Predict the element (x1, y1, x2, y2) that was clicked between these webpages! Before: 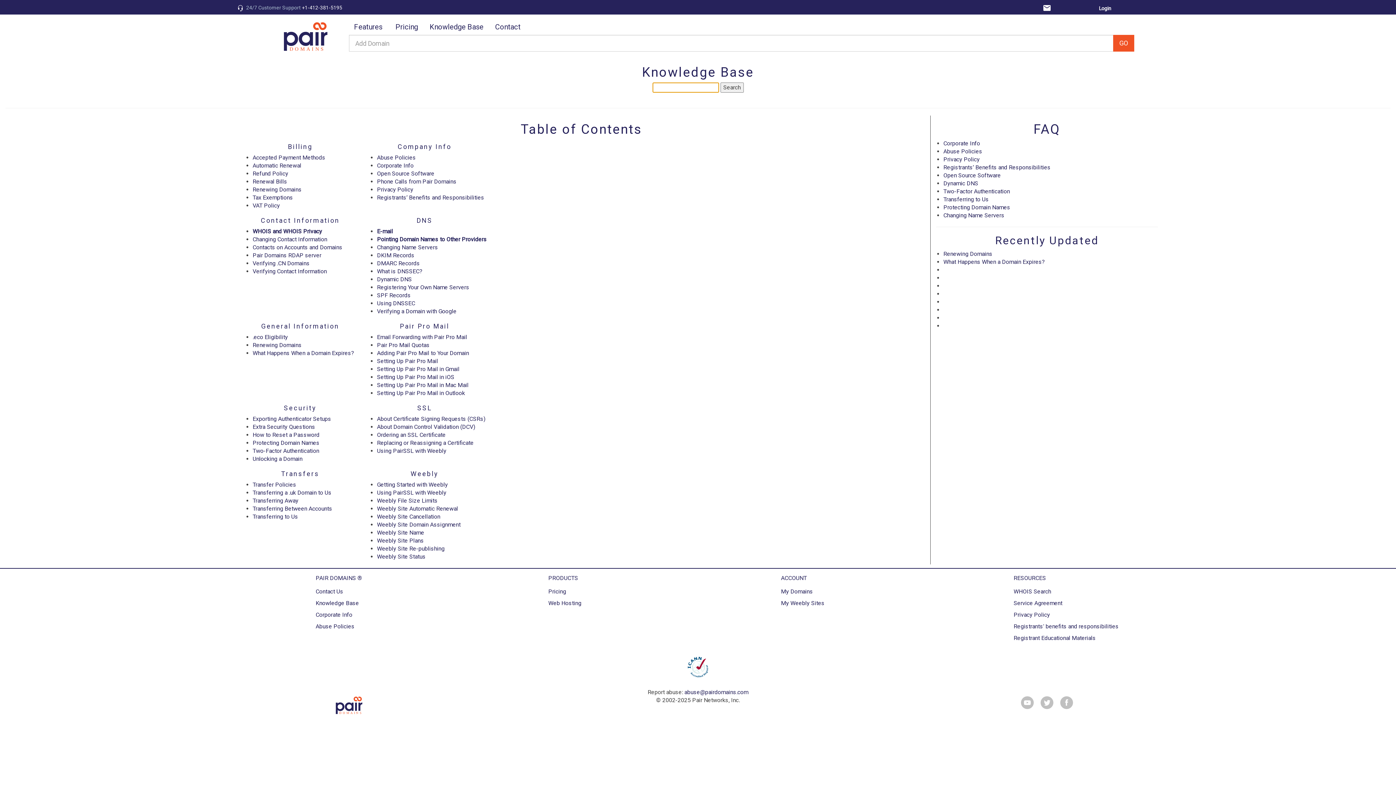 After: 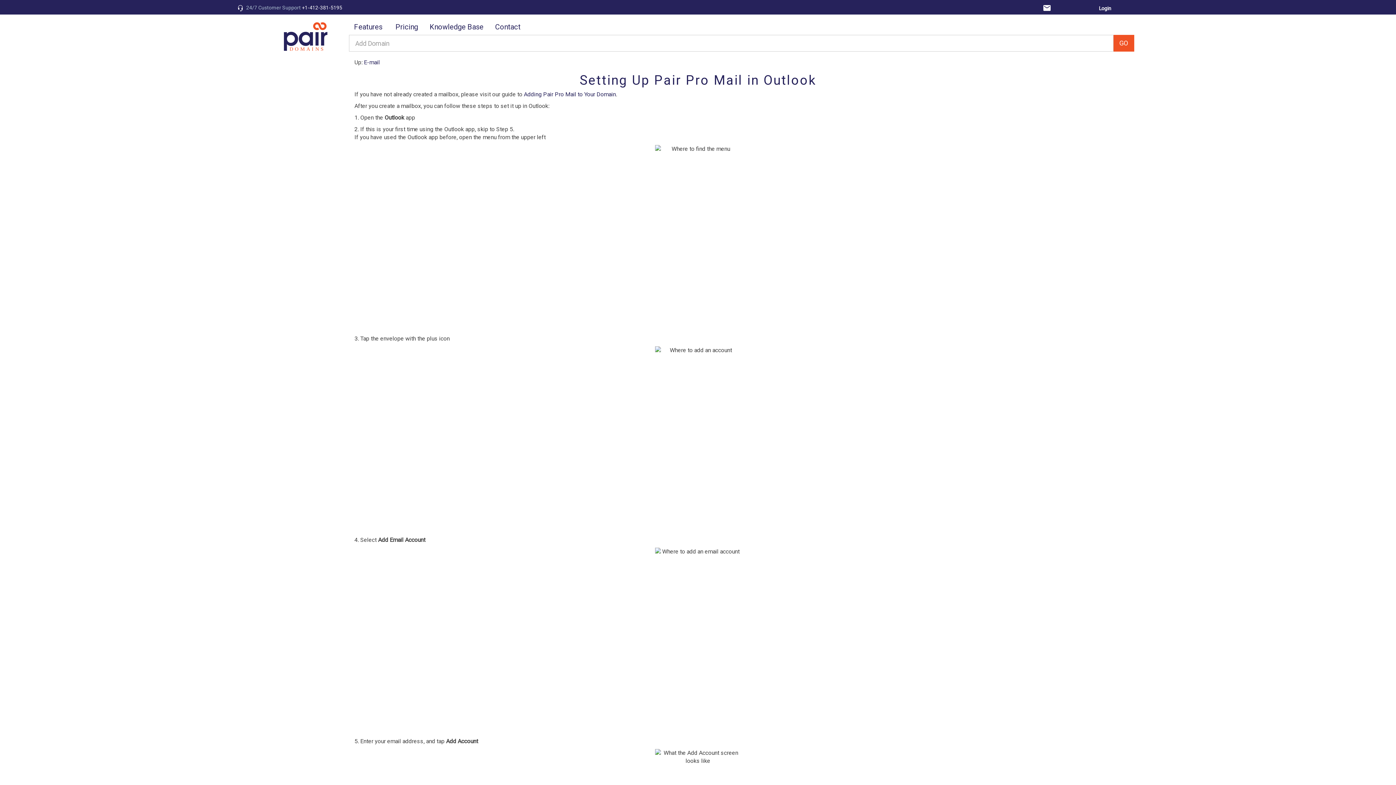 Action: label: Setting Up Pair Pro Mail in Outlook bbox: (377, 389, 465, 396)